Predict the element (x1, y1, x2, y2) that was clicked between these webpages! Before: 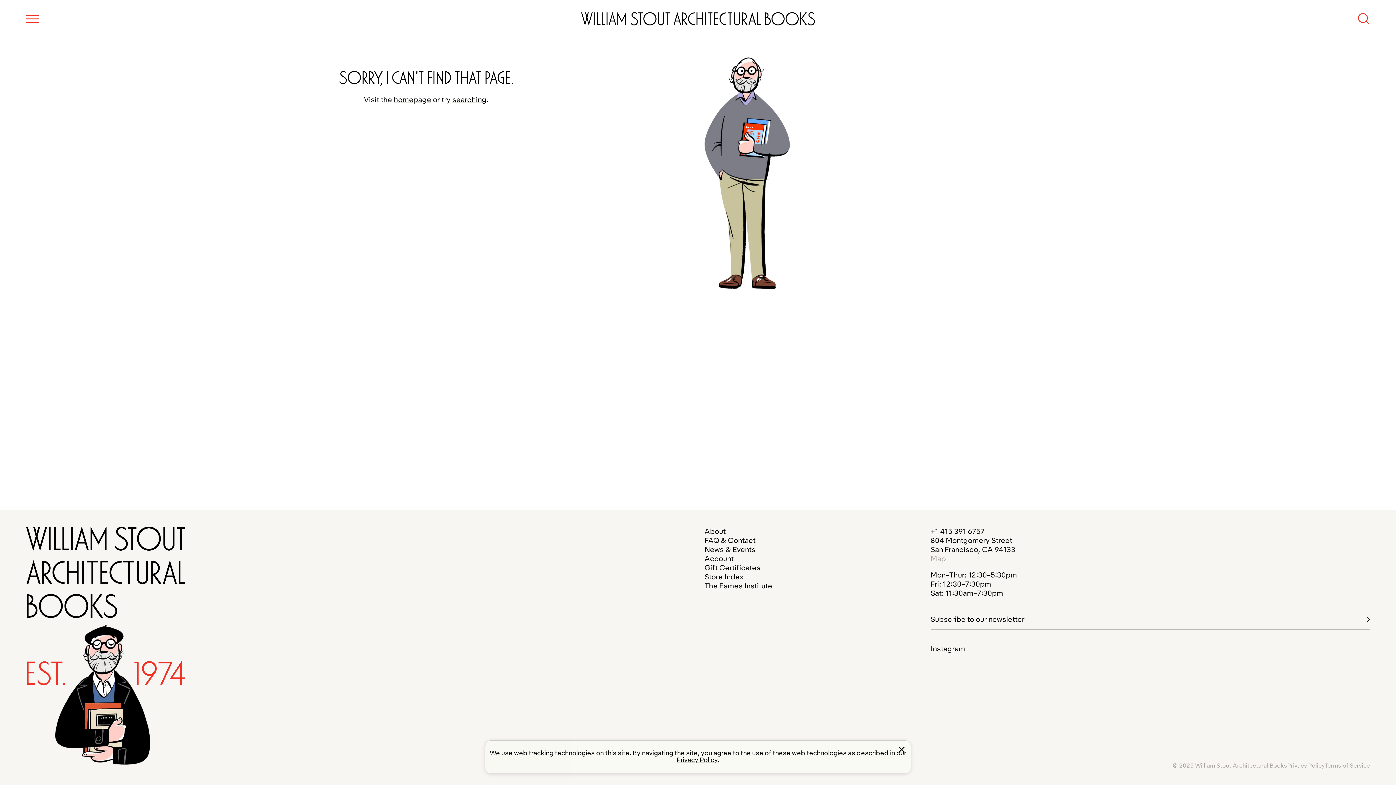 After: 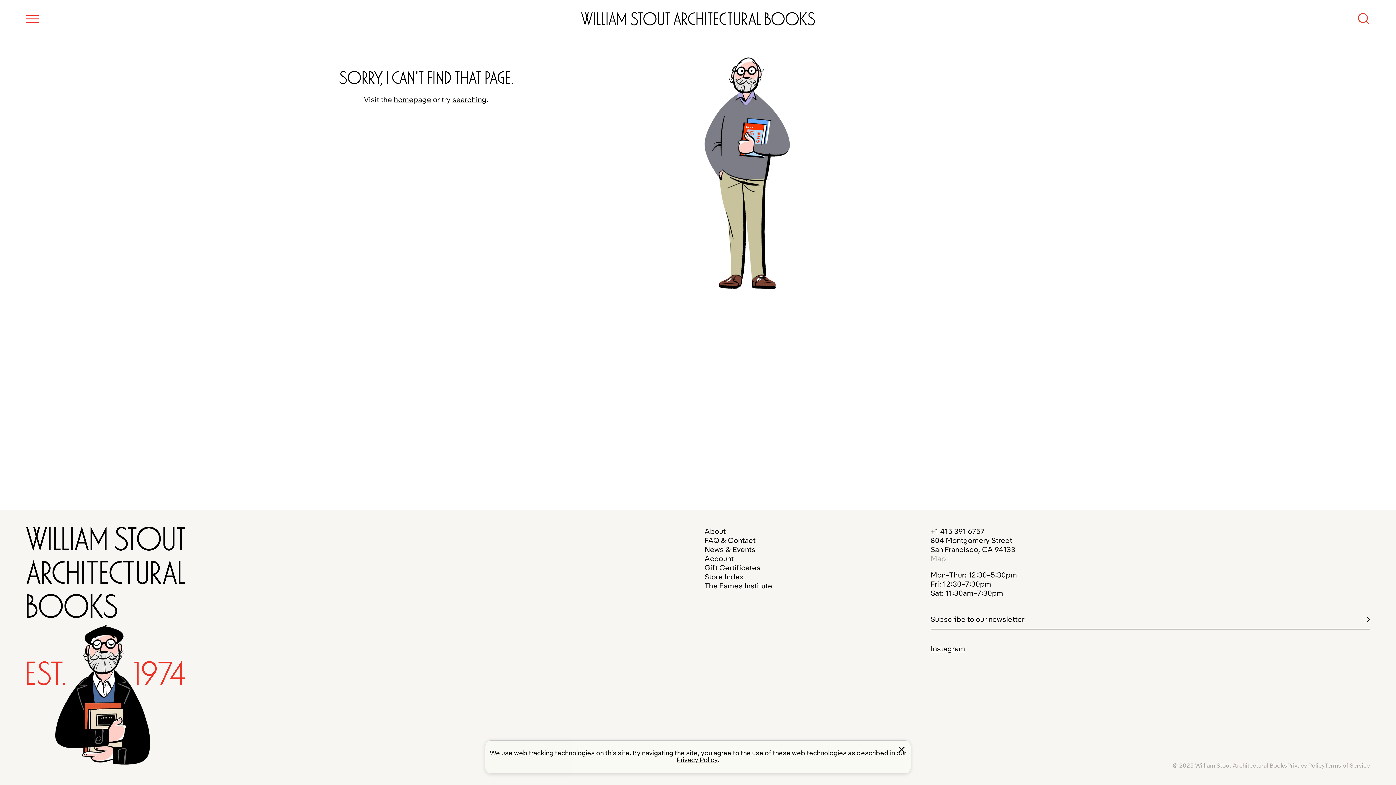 Action: bbox: (930, 644, 965, 653) label: Instagram